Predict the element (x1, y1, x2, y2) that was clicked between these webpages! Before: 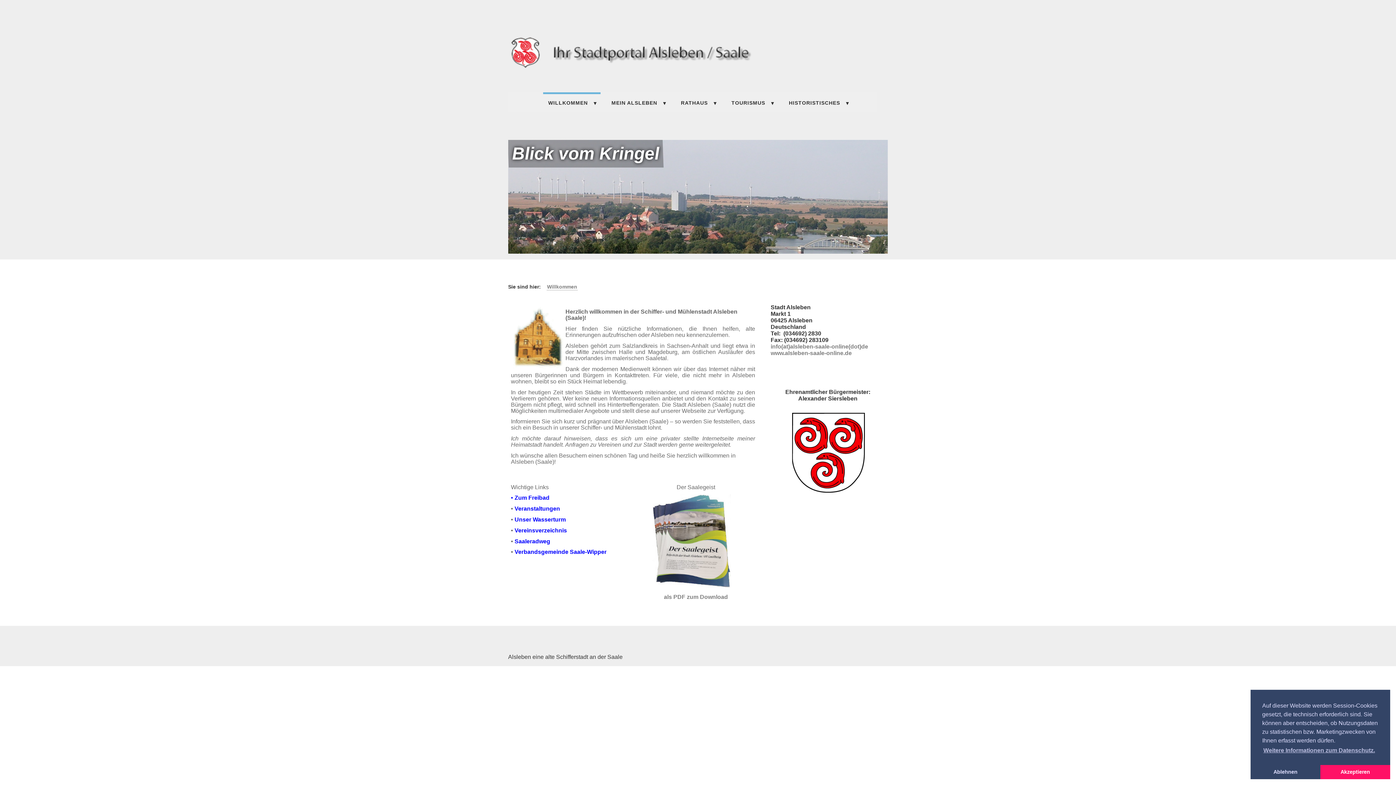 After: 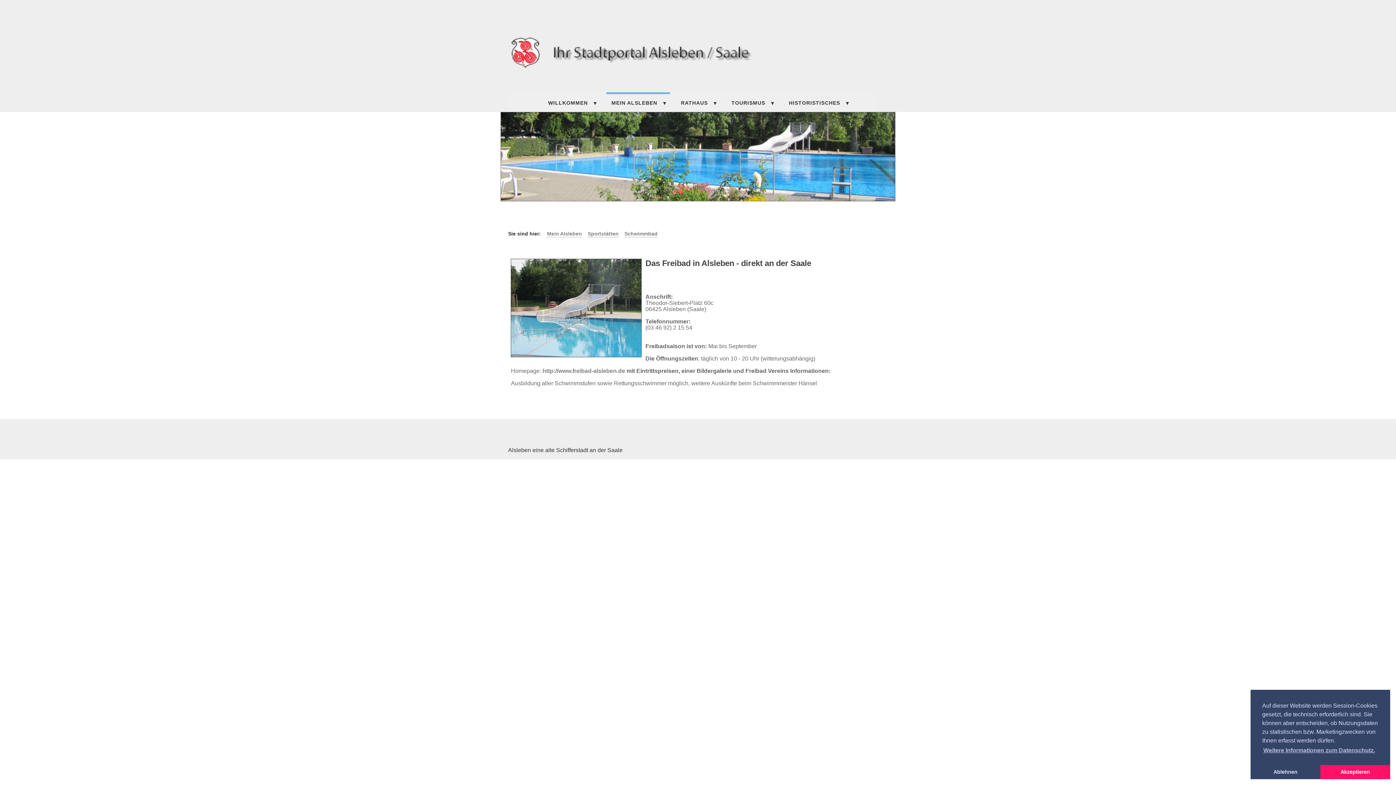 Action: label: Zum Freibad bbox: (514, 495, 549, 501)